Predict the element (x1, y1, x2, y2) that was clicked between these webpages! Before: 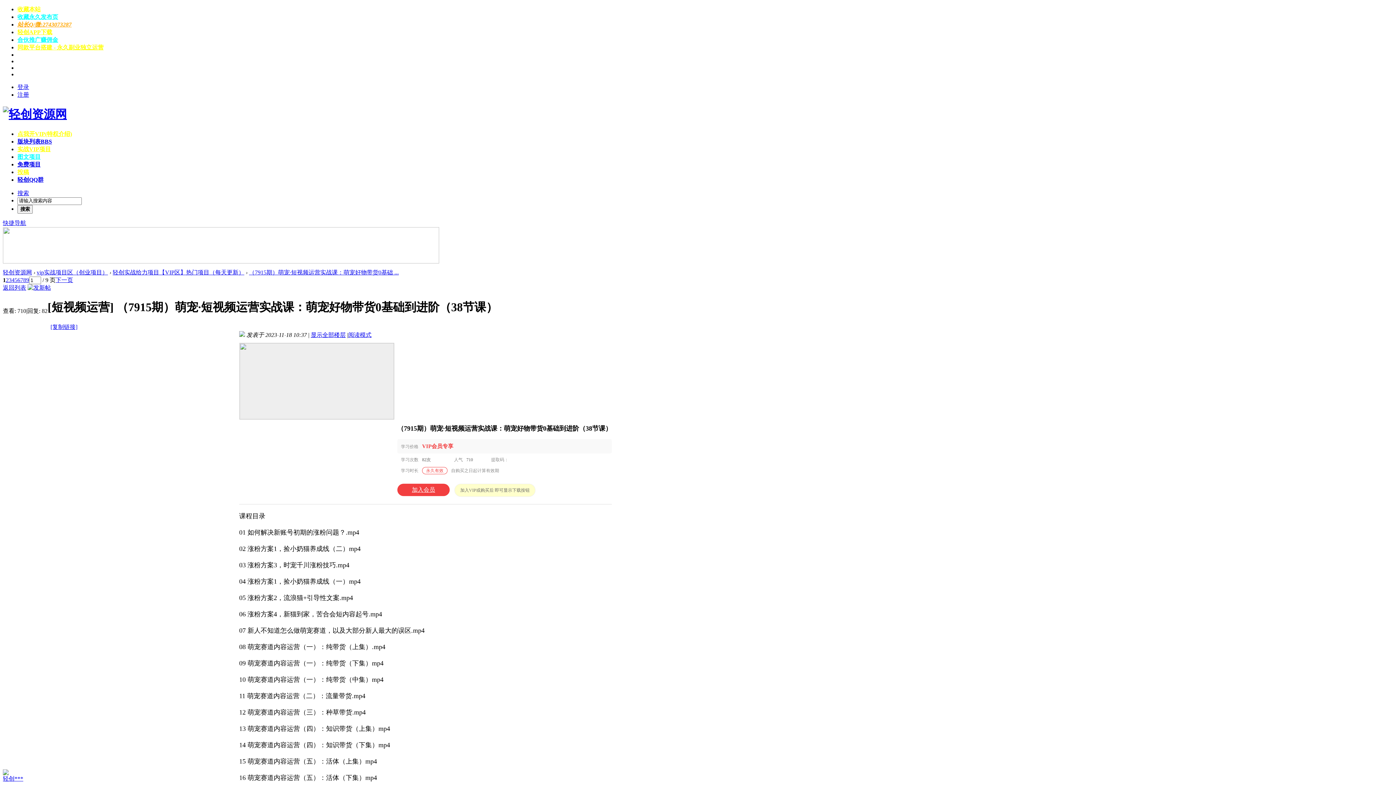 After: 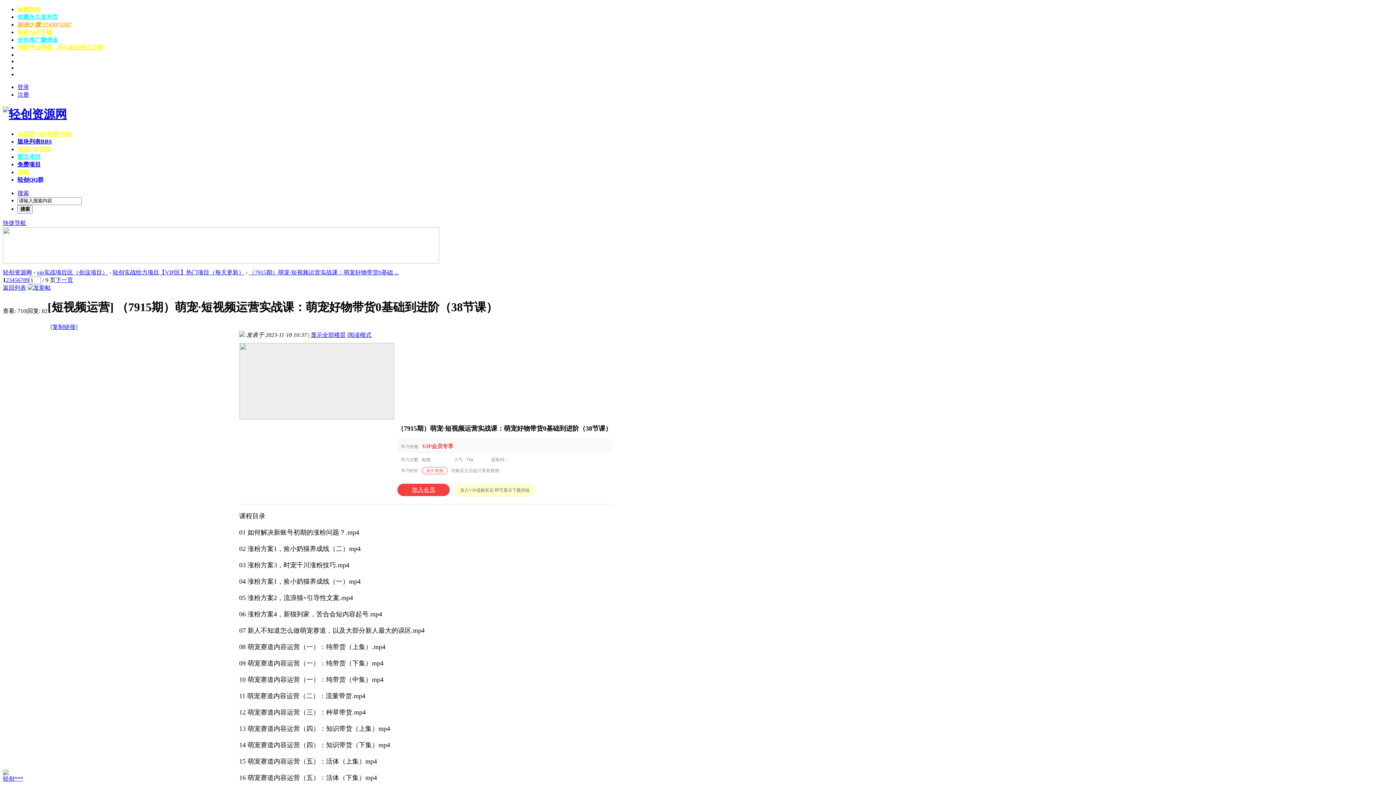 Action: bbox: (27, 284, 50, 290)